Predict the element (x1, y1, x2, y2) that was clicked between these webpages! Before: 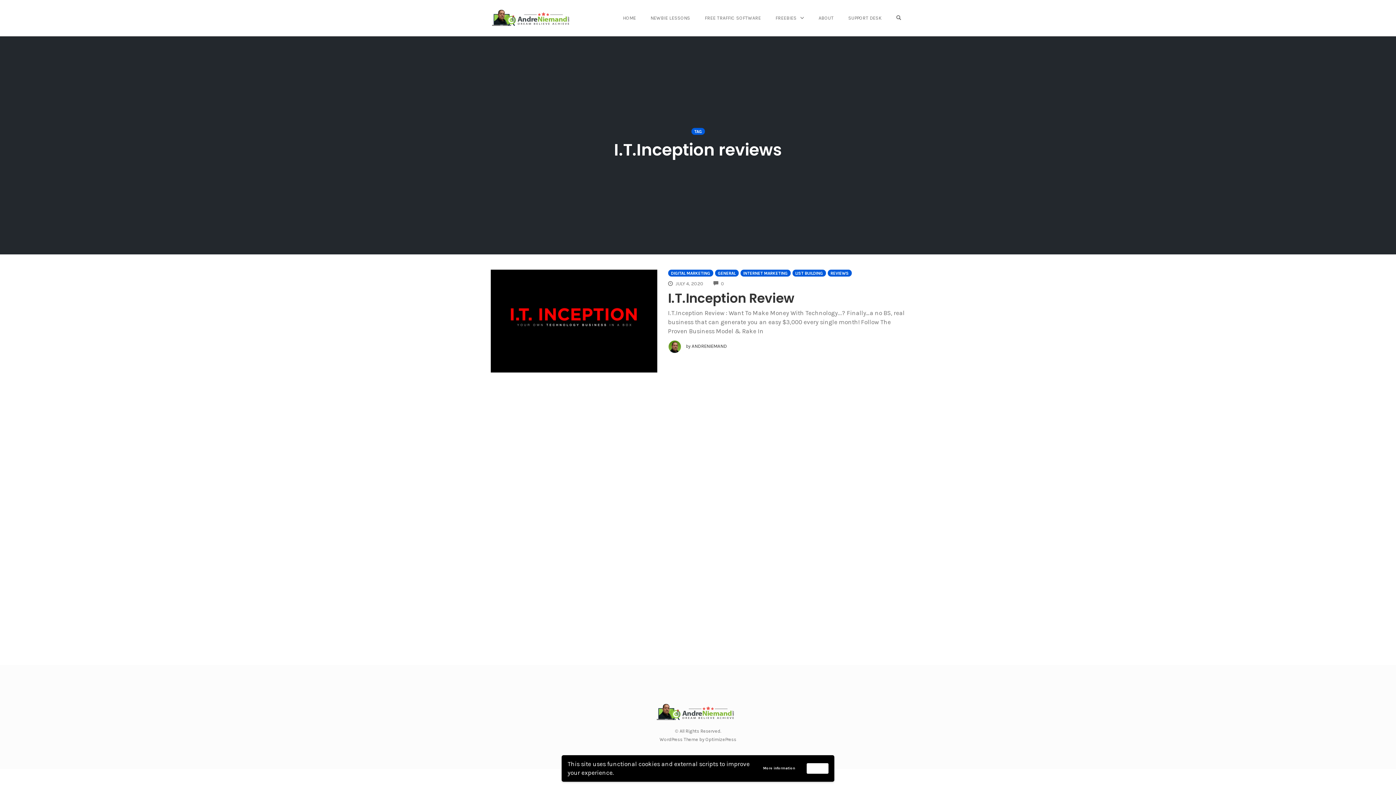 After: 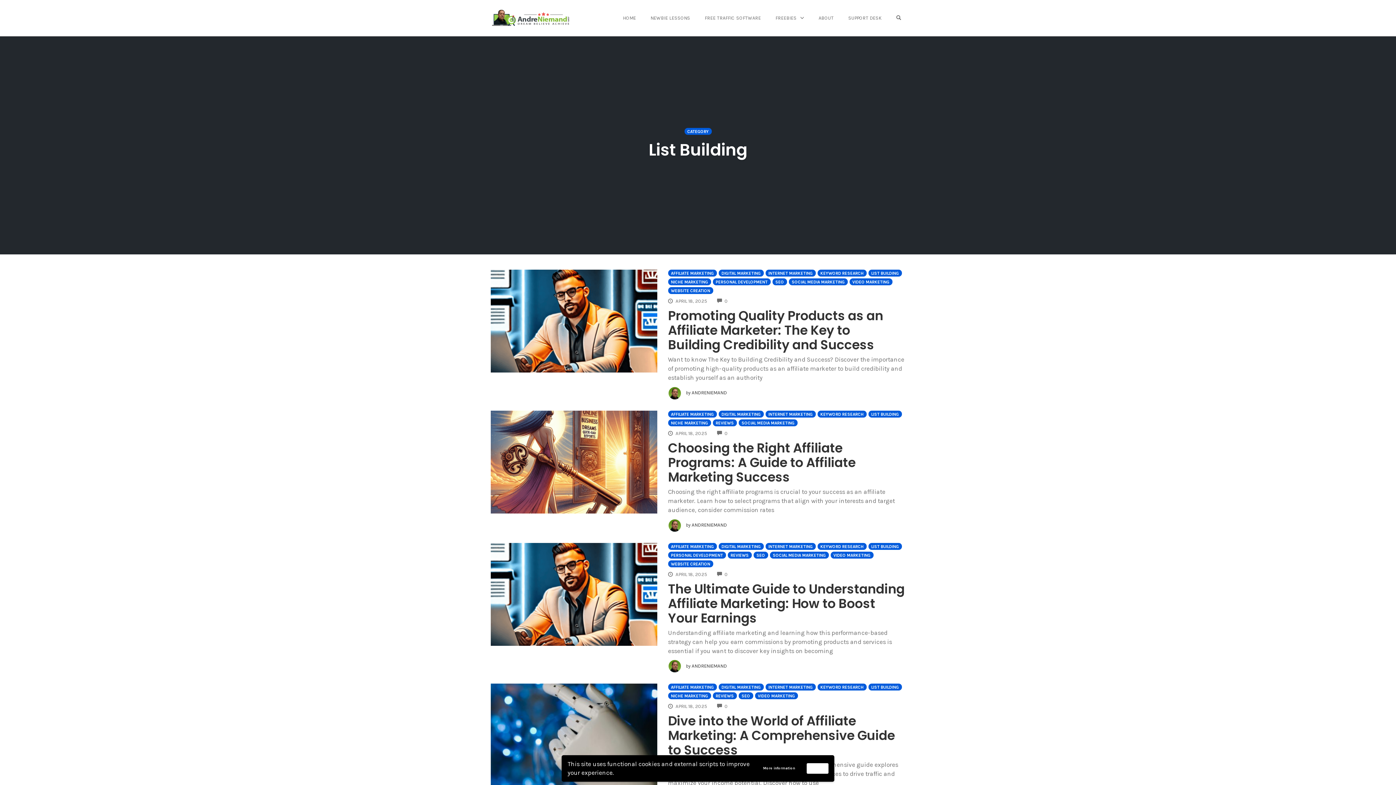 Action: bbox: (792, 269, 826, 276) label: LIST BUILDING